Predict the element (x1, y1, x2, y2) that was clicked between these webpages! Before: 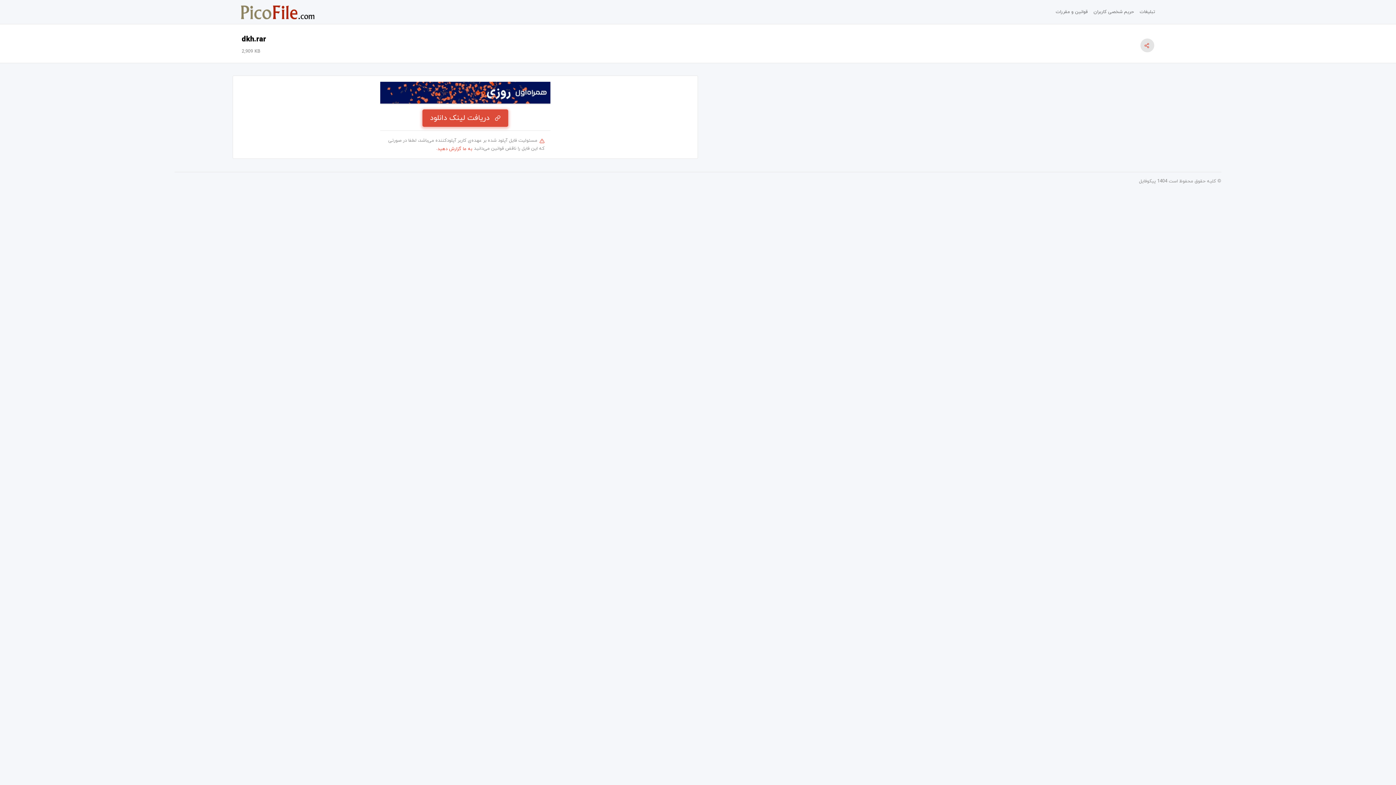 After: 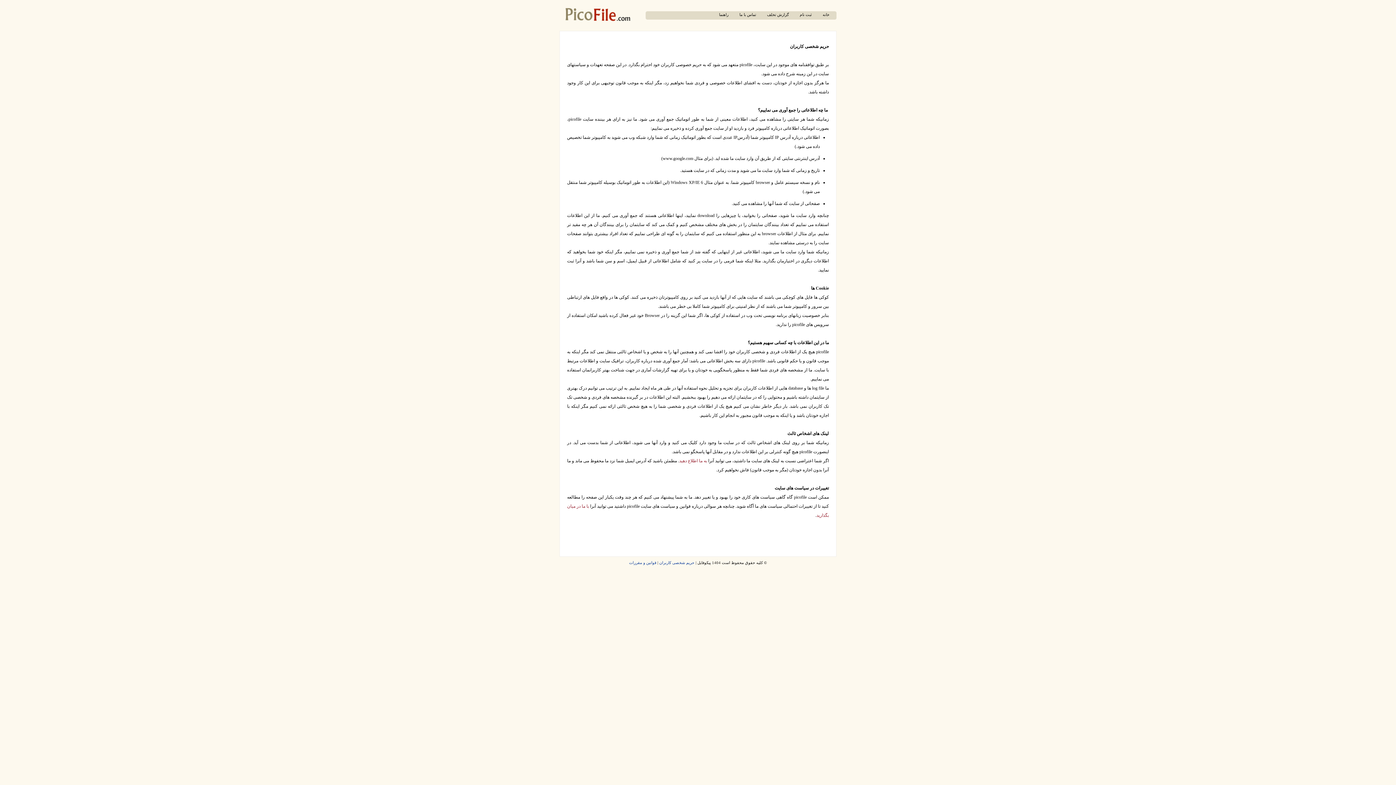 Action: bbox: (1090, 5, 1137, 18) label: حریم شخصی کاربران